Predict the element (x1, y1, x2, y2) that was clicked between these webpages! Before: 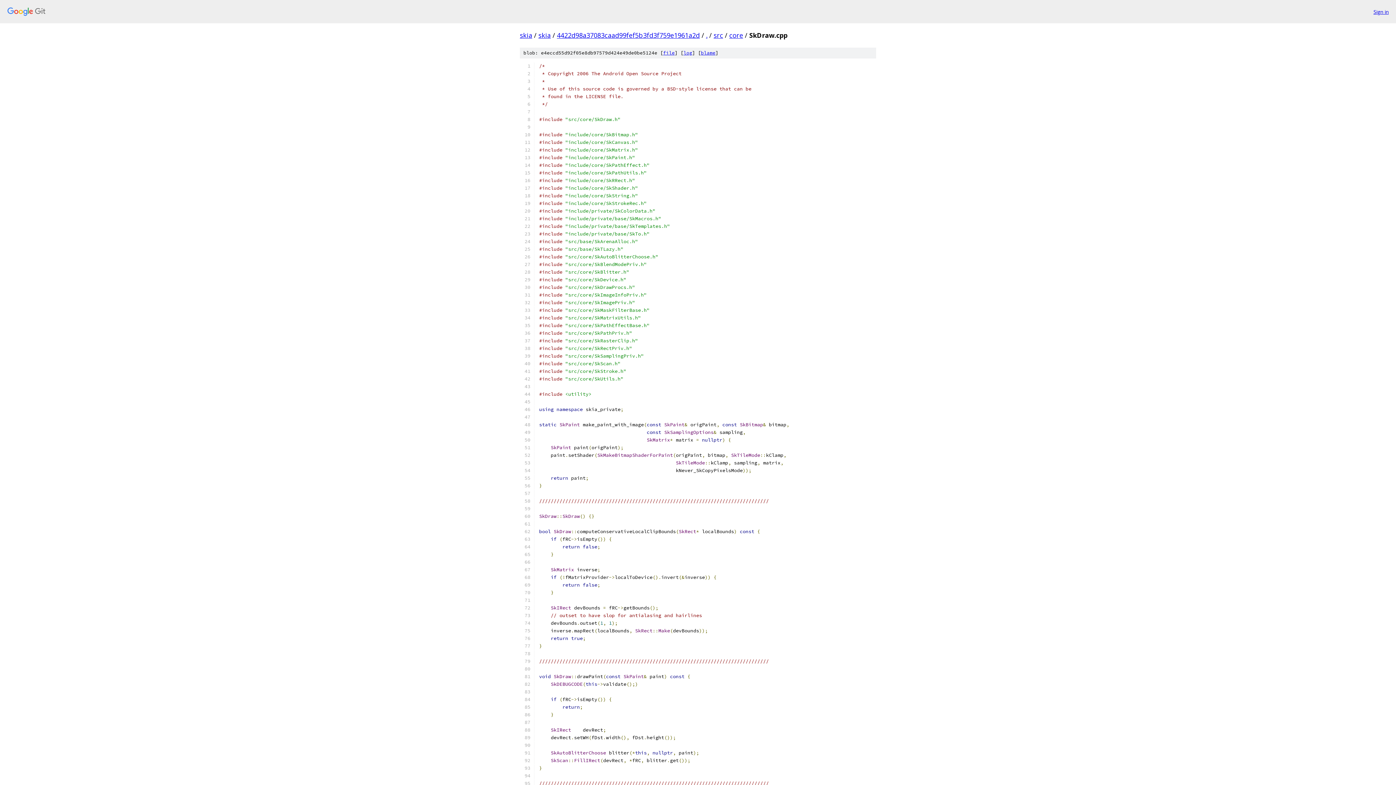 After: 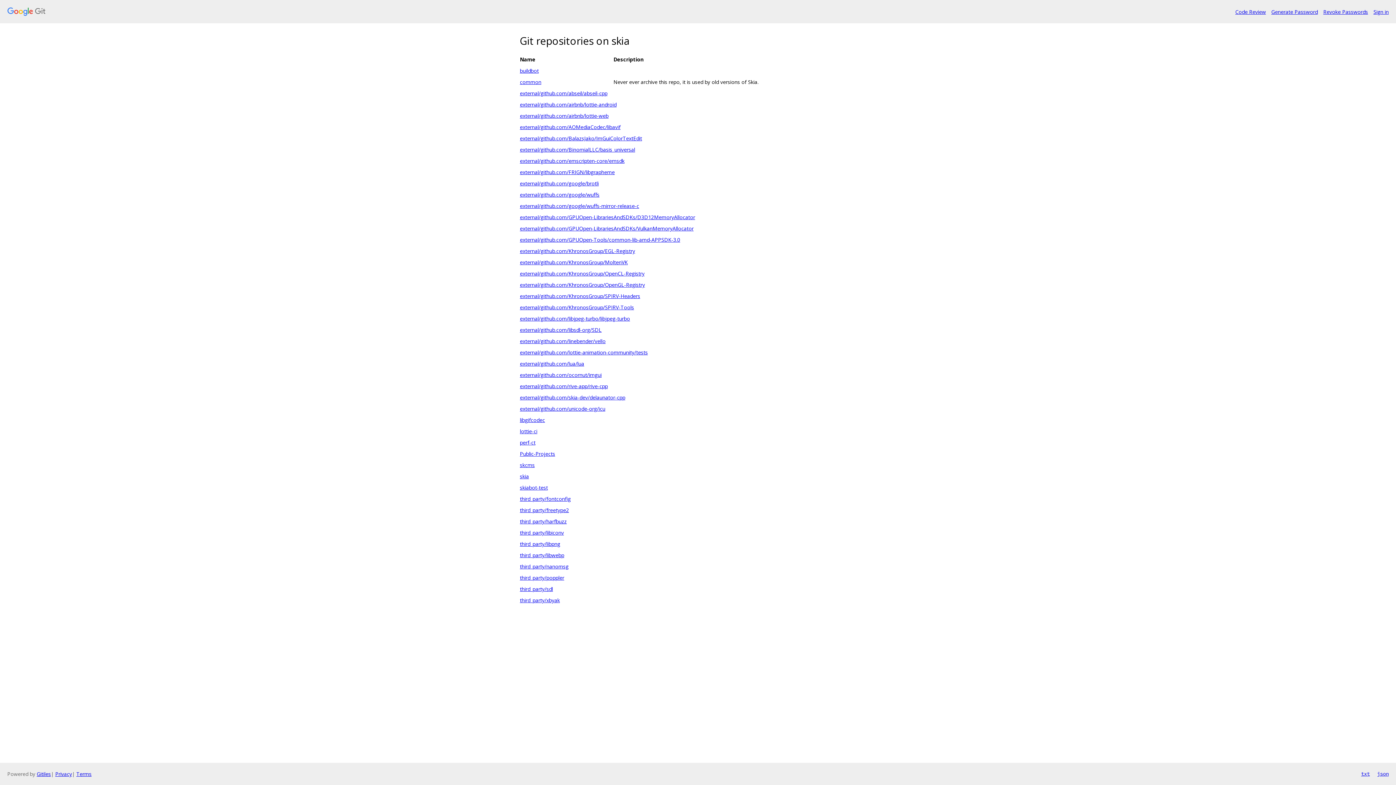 Action: label: skia bbox: (520, 30, 532, 39)